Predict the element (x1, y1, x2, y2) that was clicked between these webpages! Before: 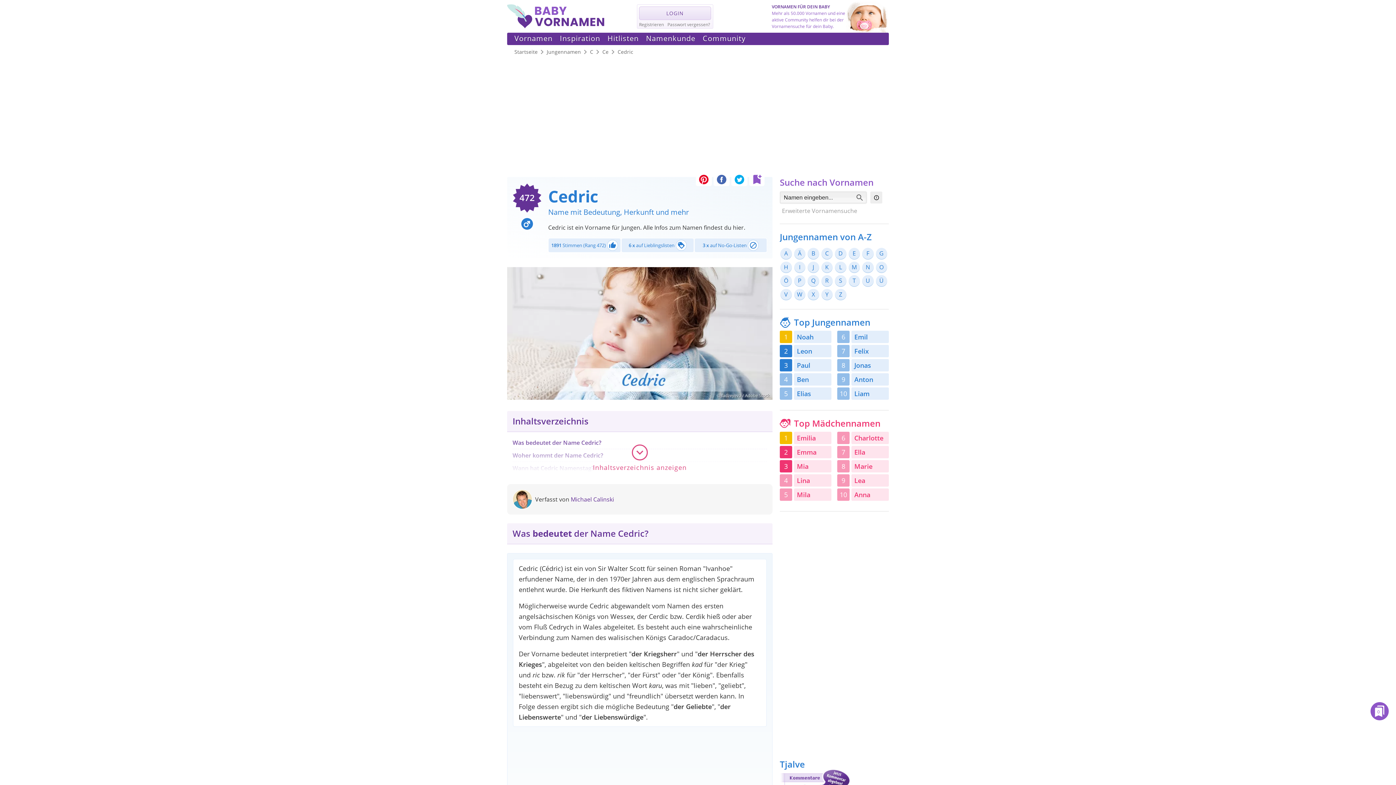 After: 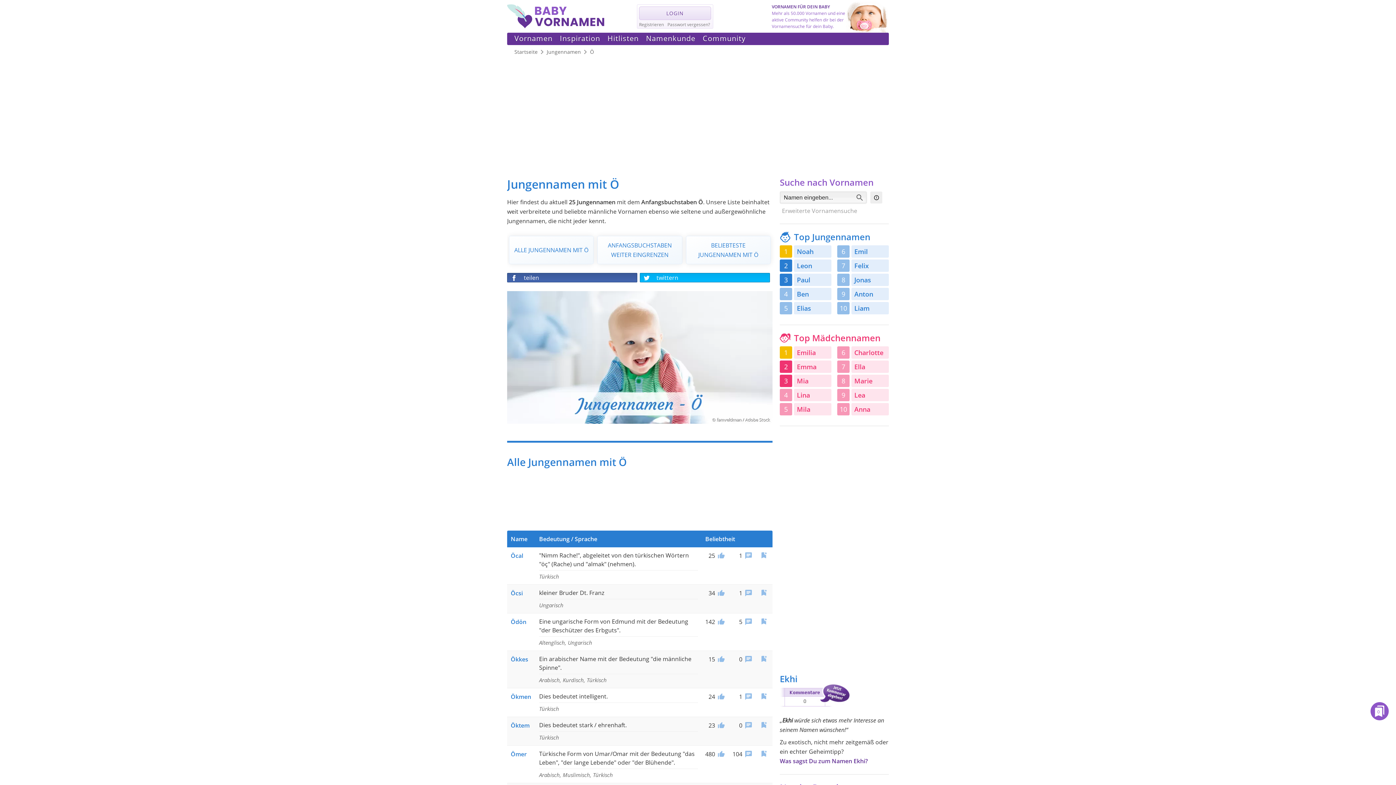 Action: label: Ö bbox: (780, 275, 791, 286)